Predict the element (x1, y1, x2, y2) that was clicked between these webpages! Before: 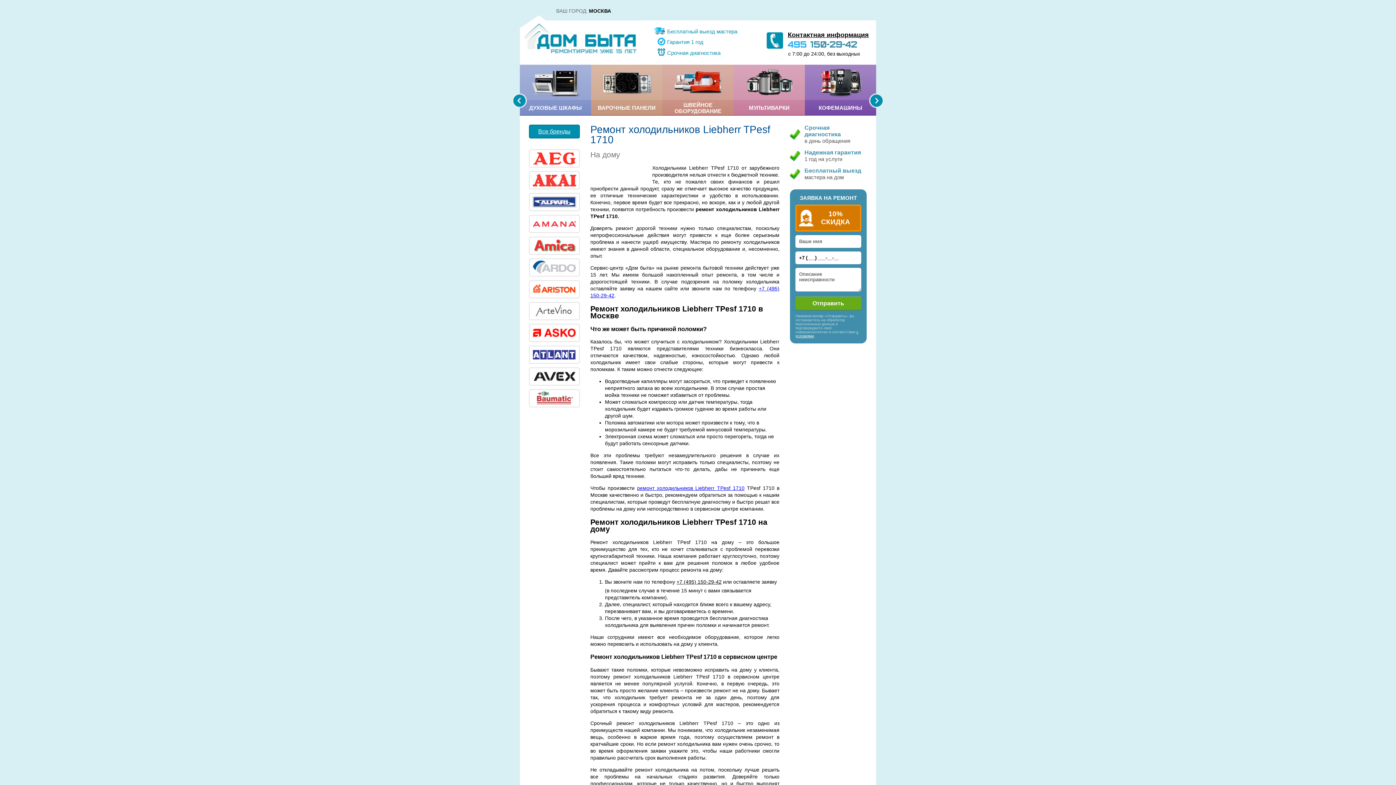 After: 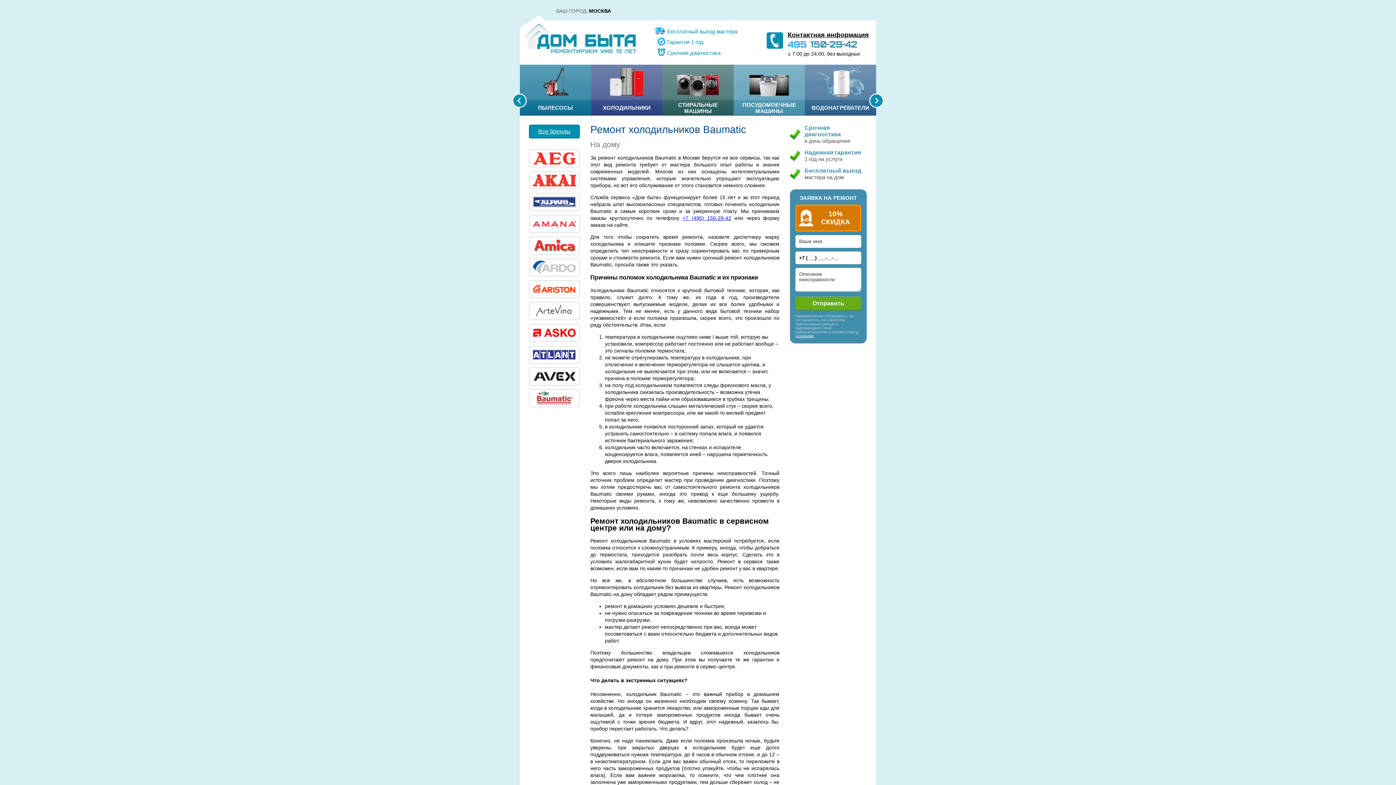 Action: bbox: (529, 389, 580, 407)